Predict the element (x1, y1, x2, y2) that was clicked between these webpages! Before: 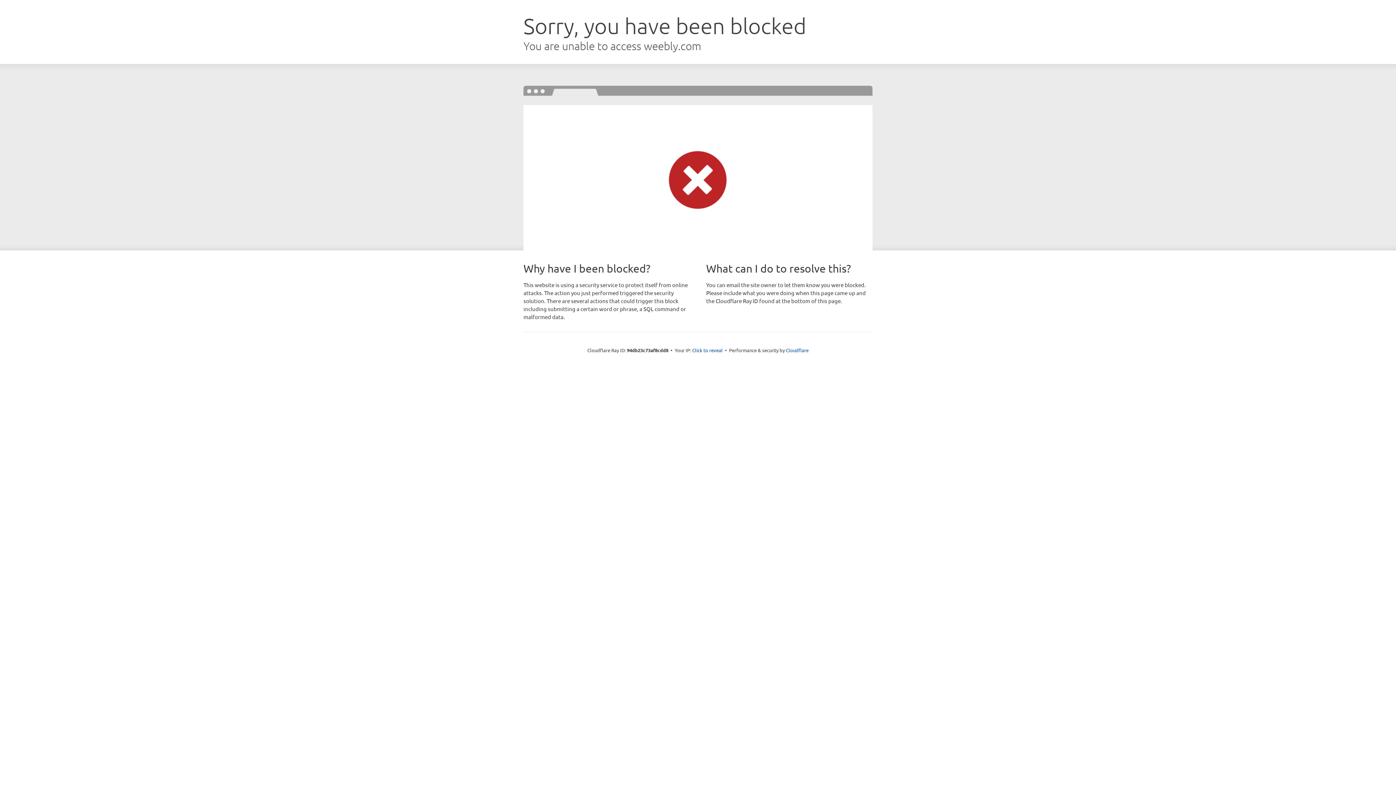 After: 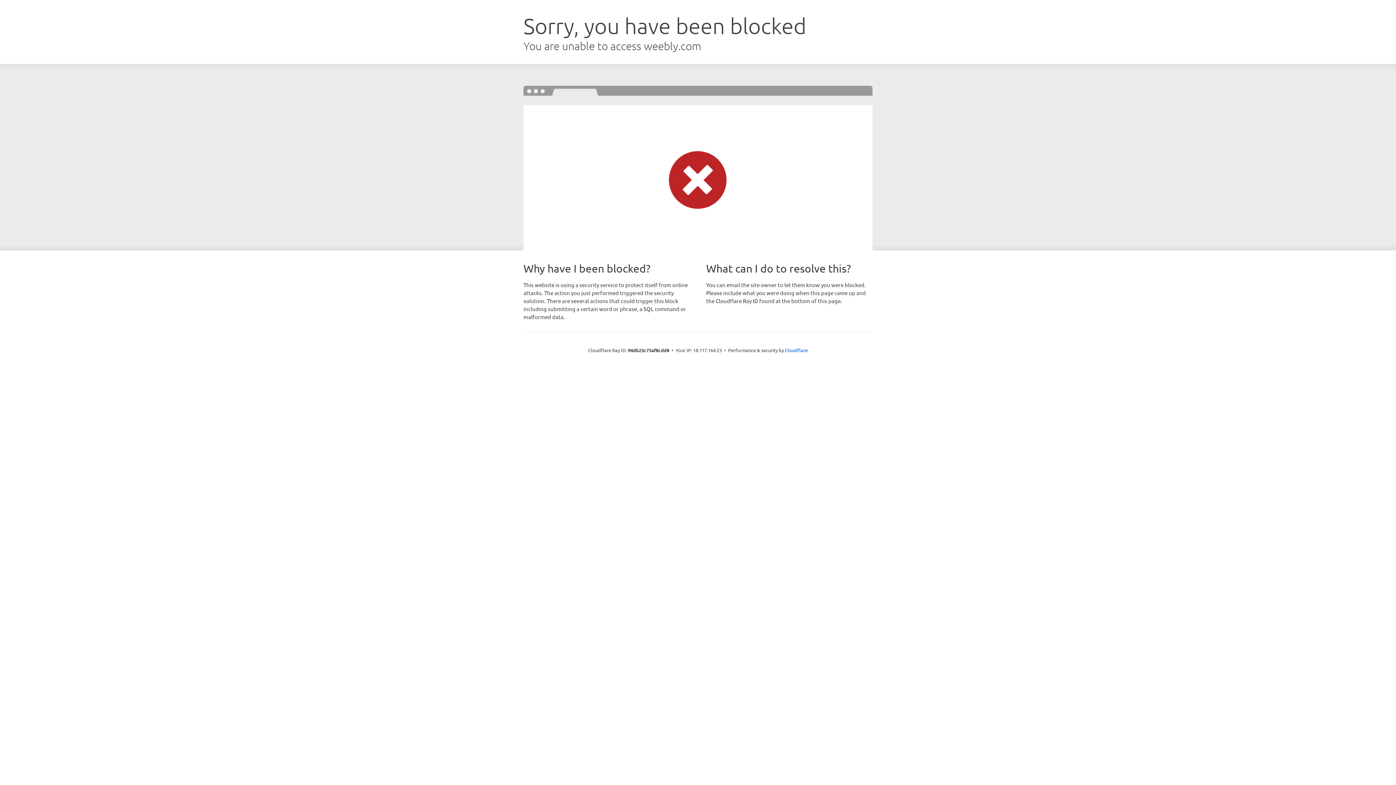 Action: bbox: (692, 346, 722, 353) label: Click to reveal